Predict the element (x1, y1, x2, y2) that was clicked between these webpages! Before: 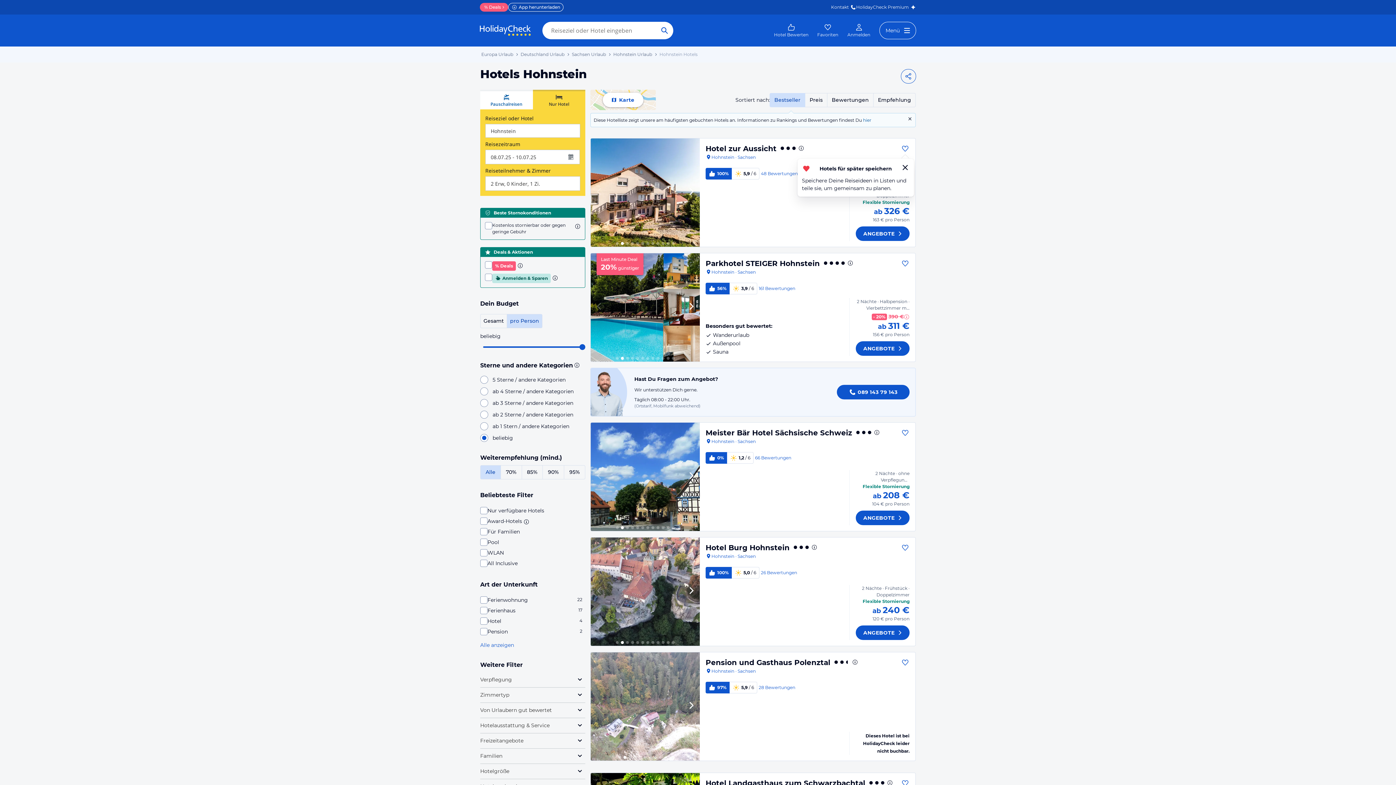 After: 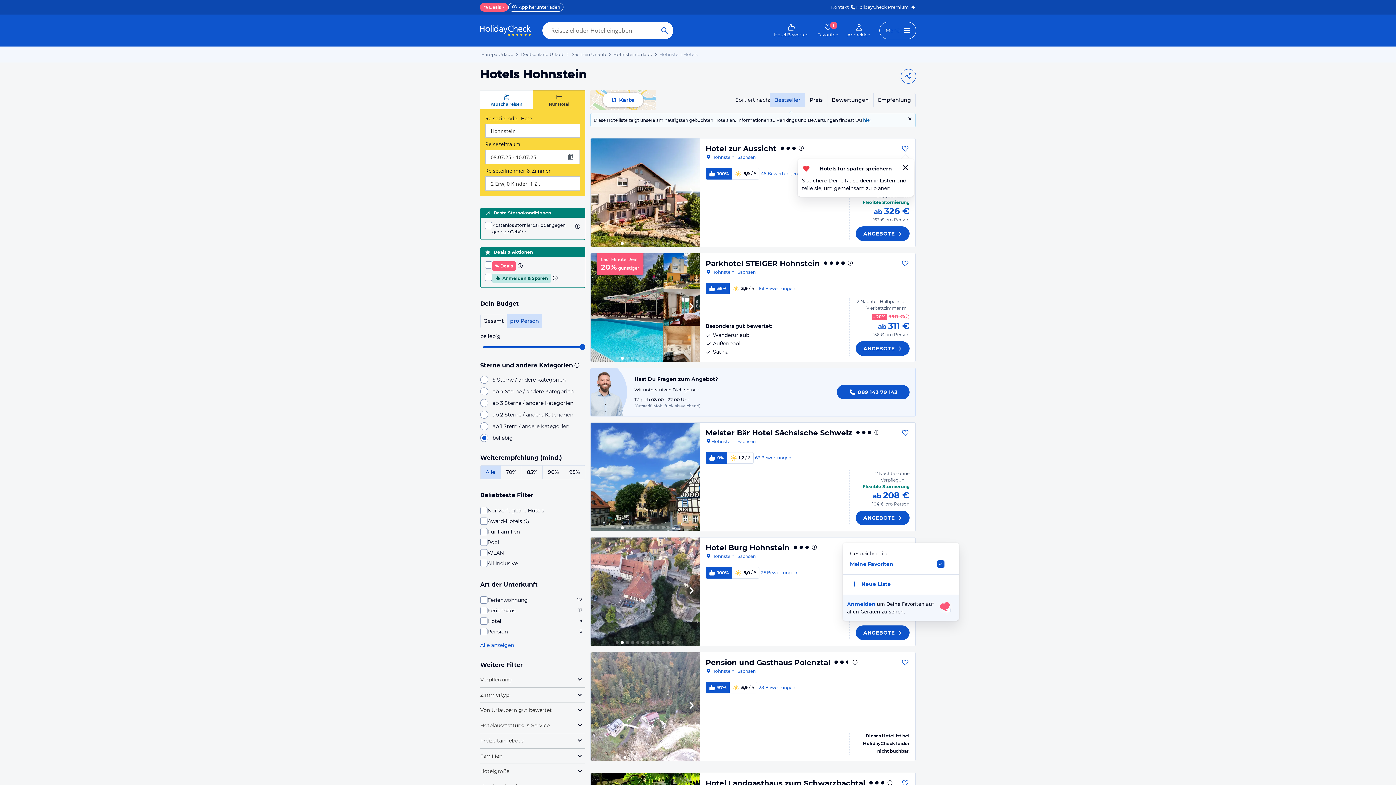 Action: bbox: (901, 658, 909, 667)